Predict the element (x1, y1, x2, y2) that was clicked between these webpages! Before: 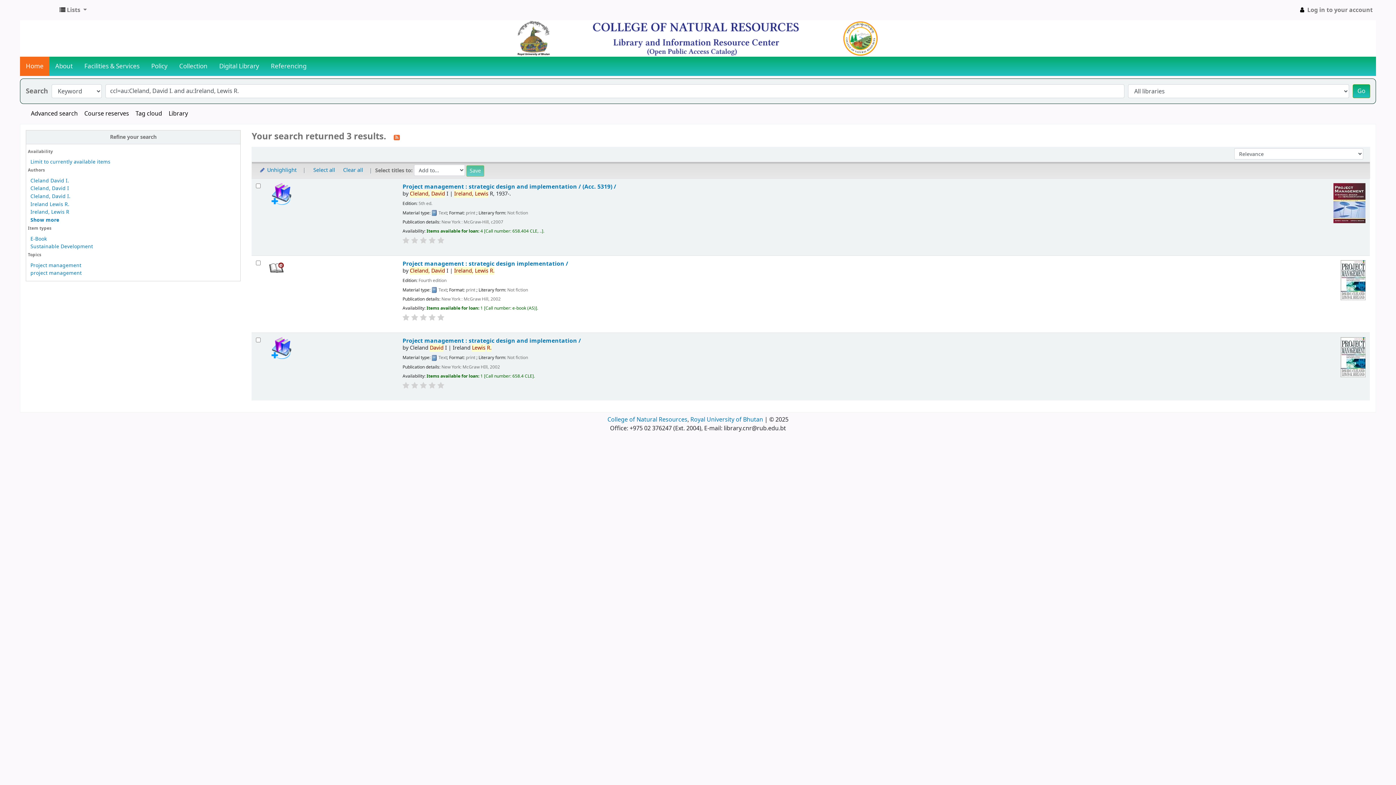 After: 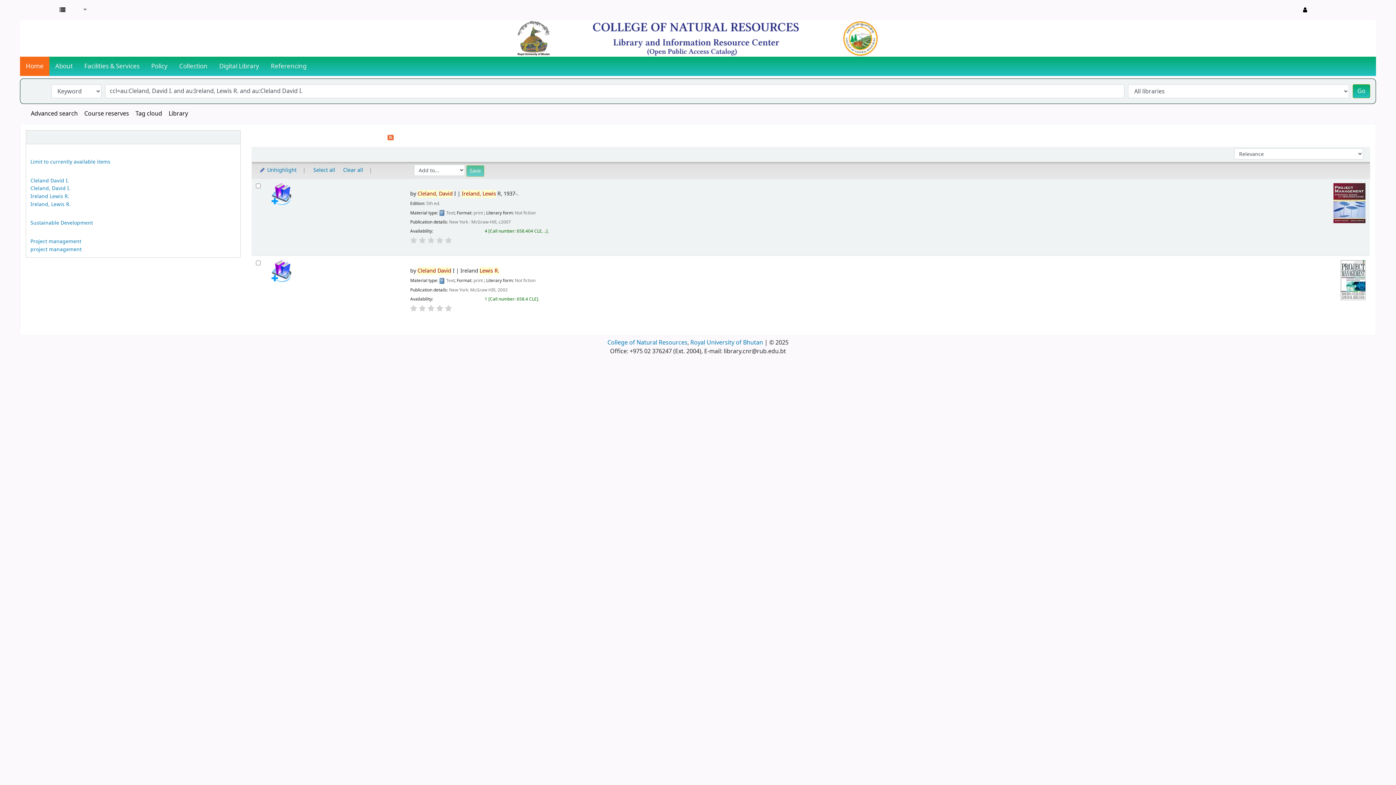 Action: label: Project management bbox: (30, 261, 81, 269)